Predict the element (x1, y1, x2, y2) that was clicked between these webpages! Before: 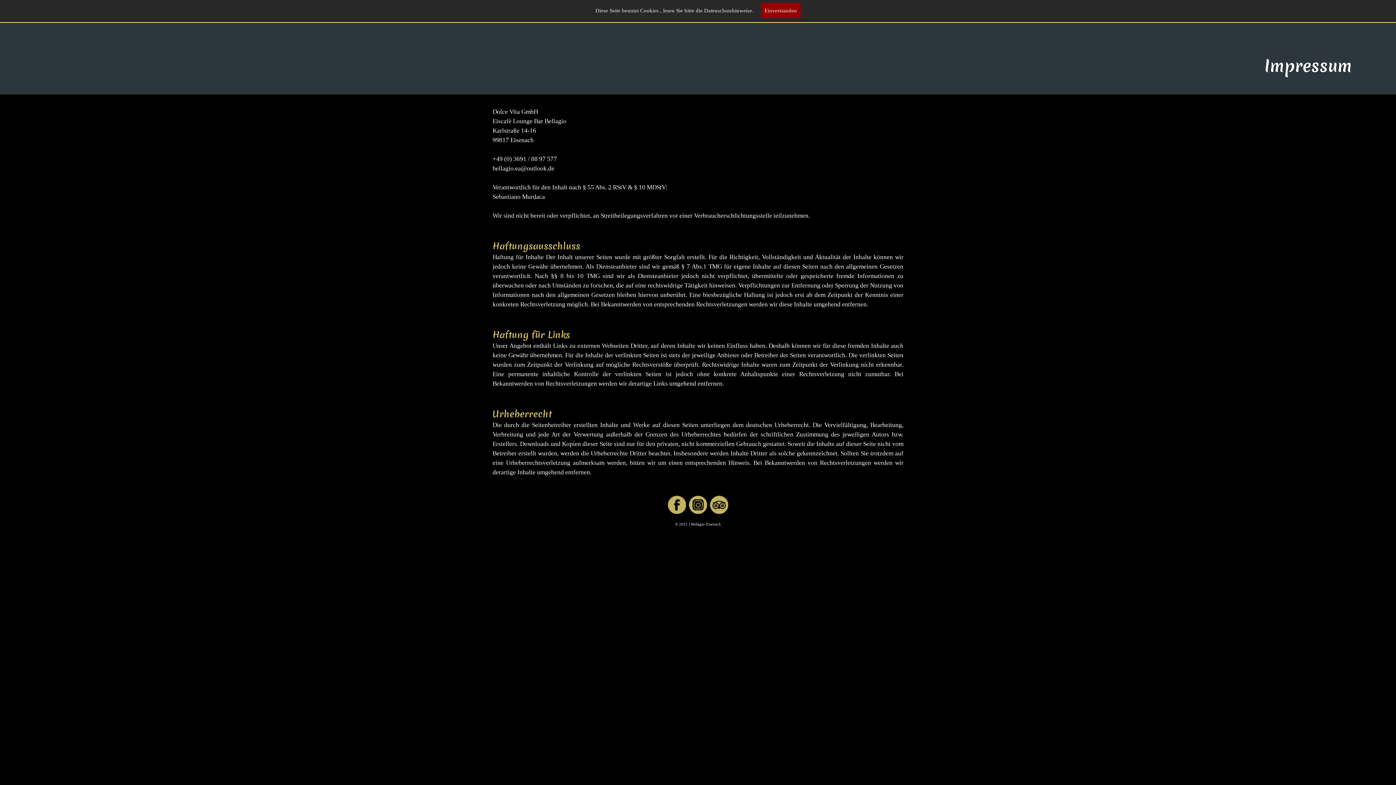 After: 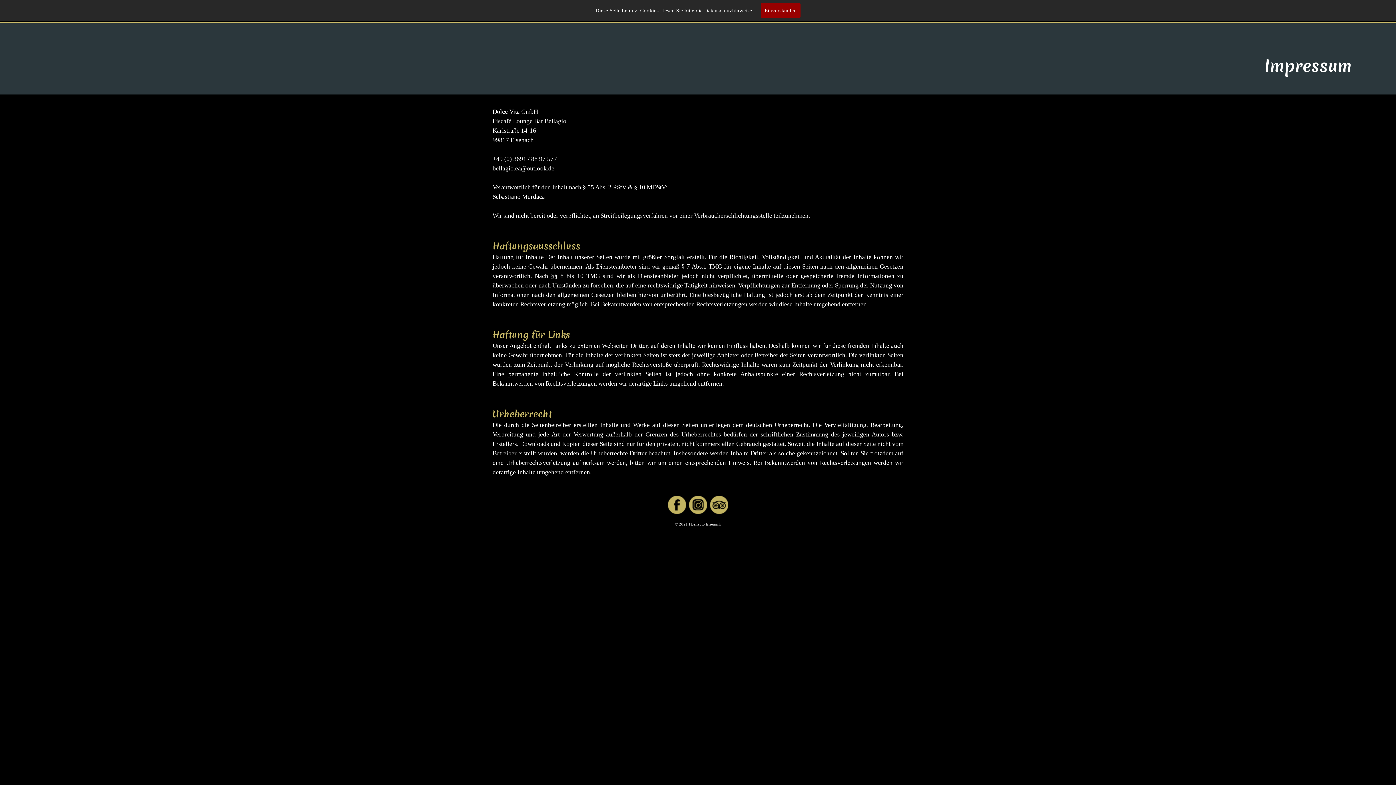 Action: bbox: (689, 496, 707, 502)